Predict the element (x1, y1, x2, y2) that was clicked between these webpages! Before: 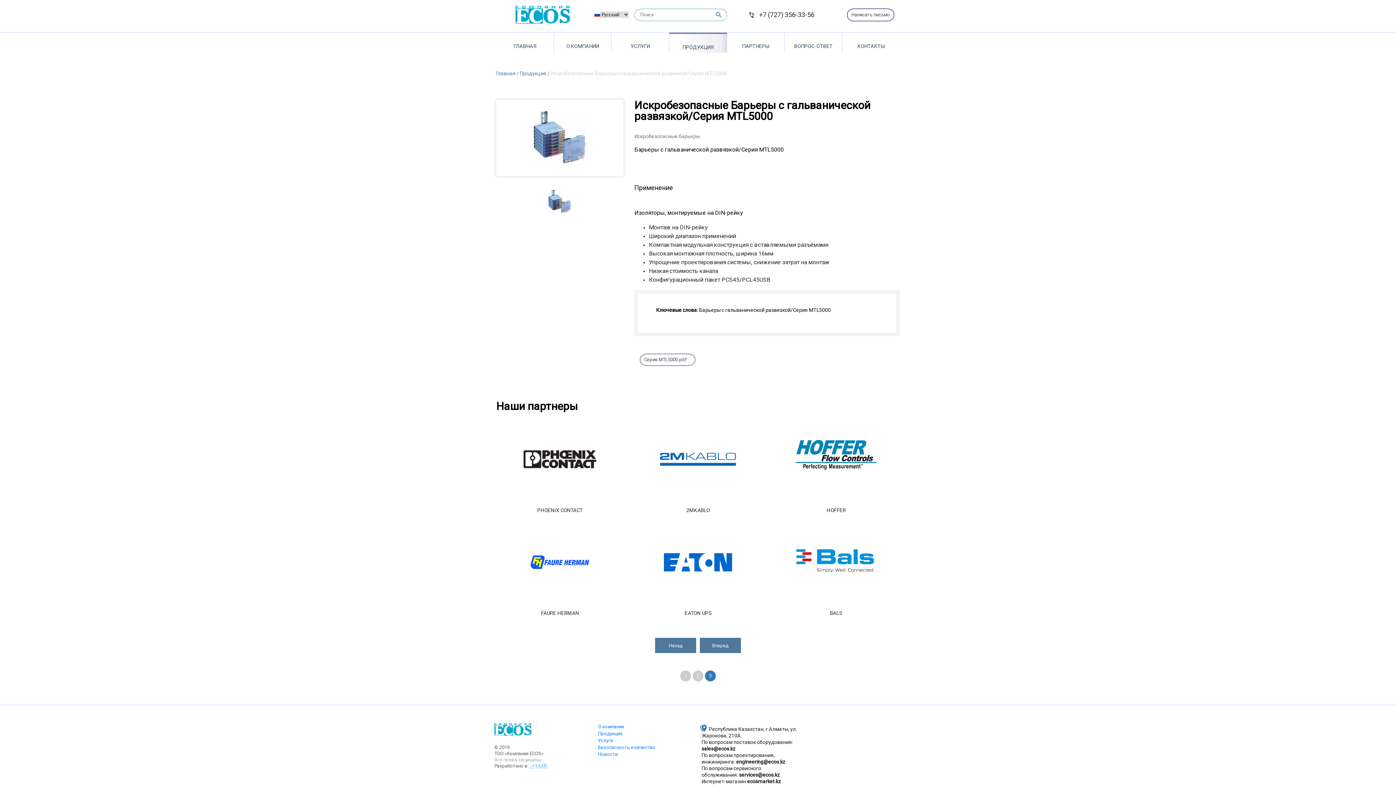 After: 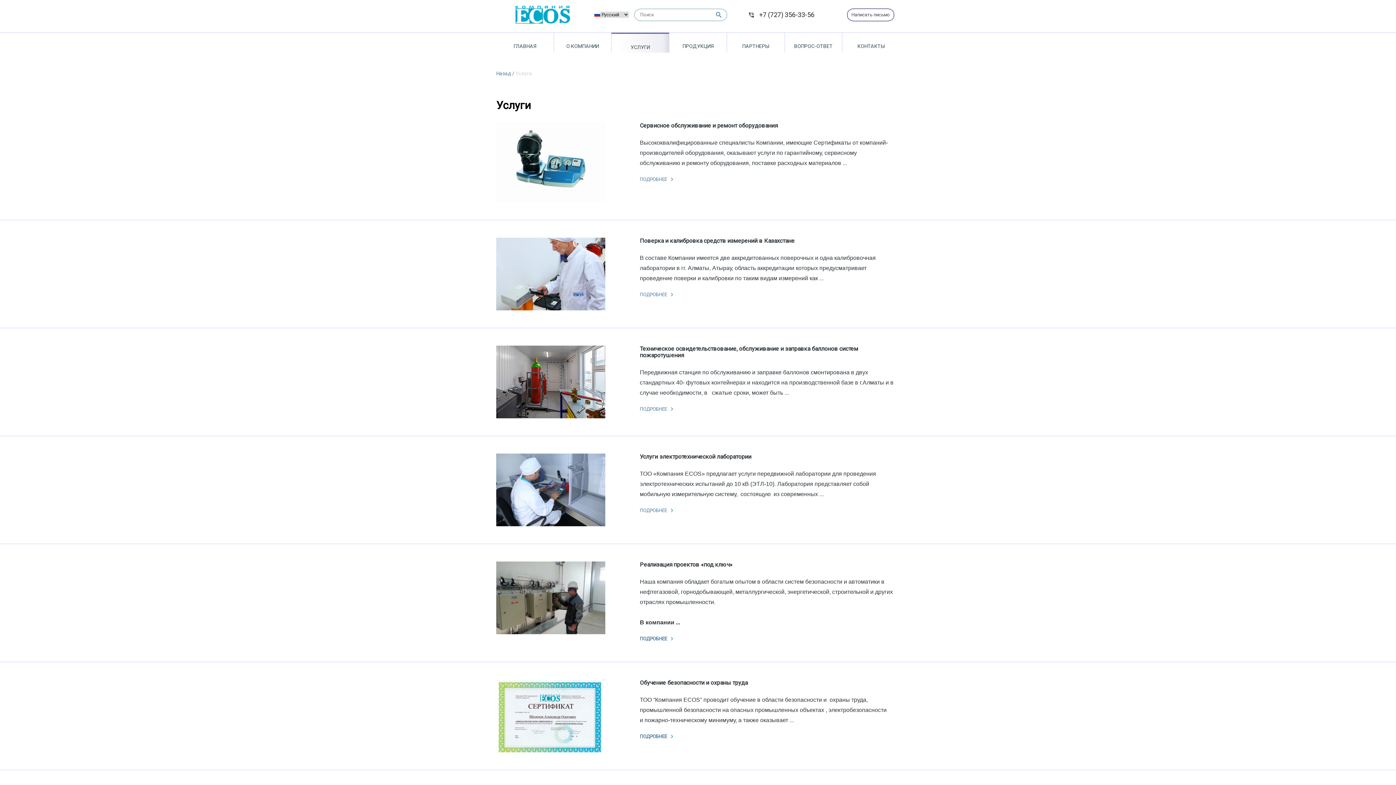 Action: label: Услуги bbox: (598, 737, 613, 744)